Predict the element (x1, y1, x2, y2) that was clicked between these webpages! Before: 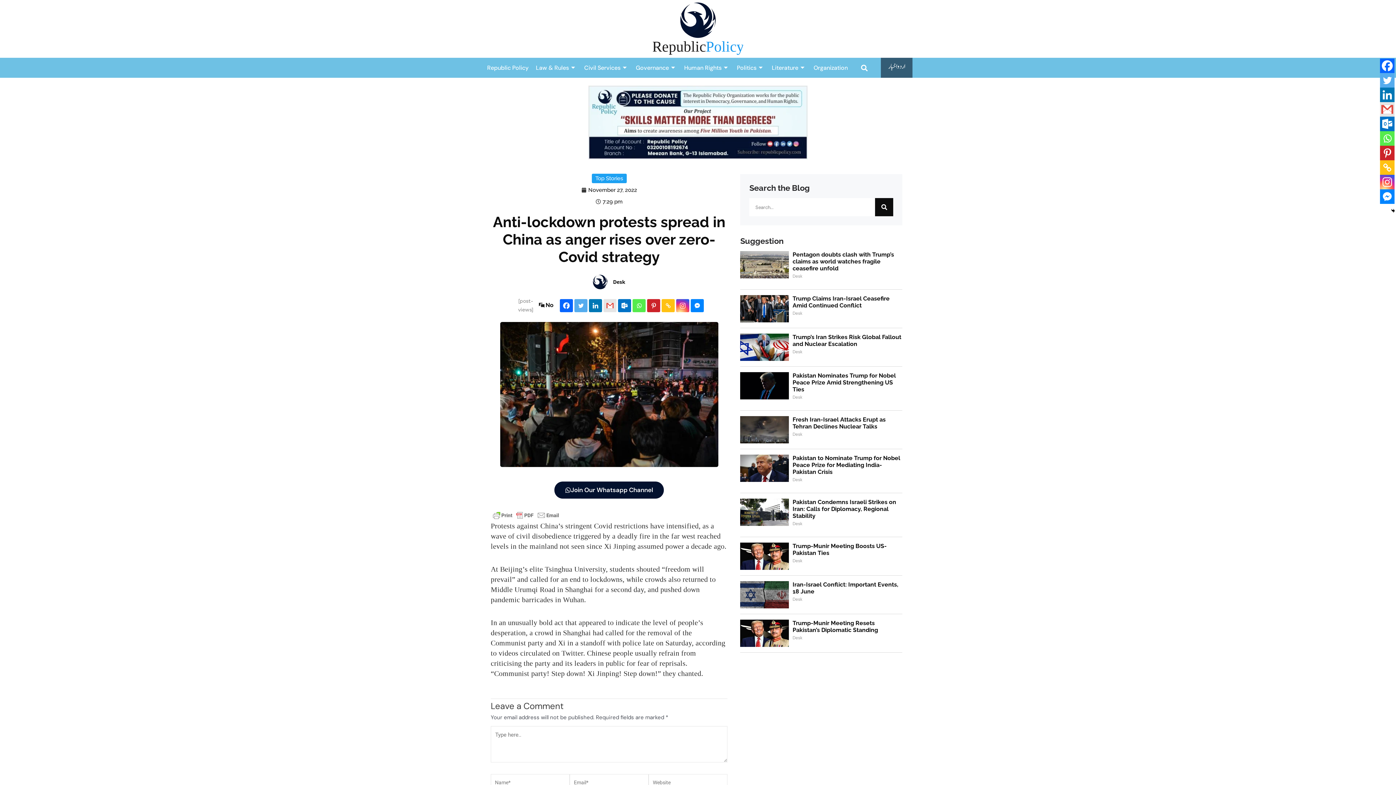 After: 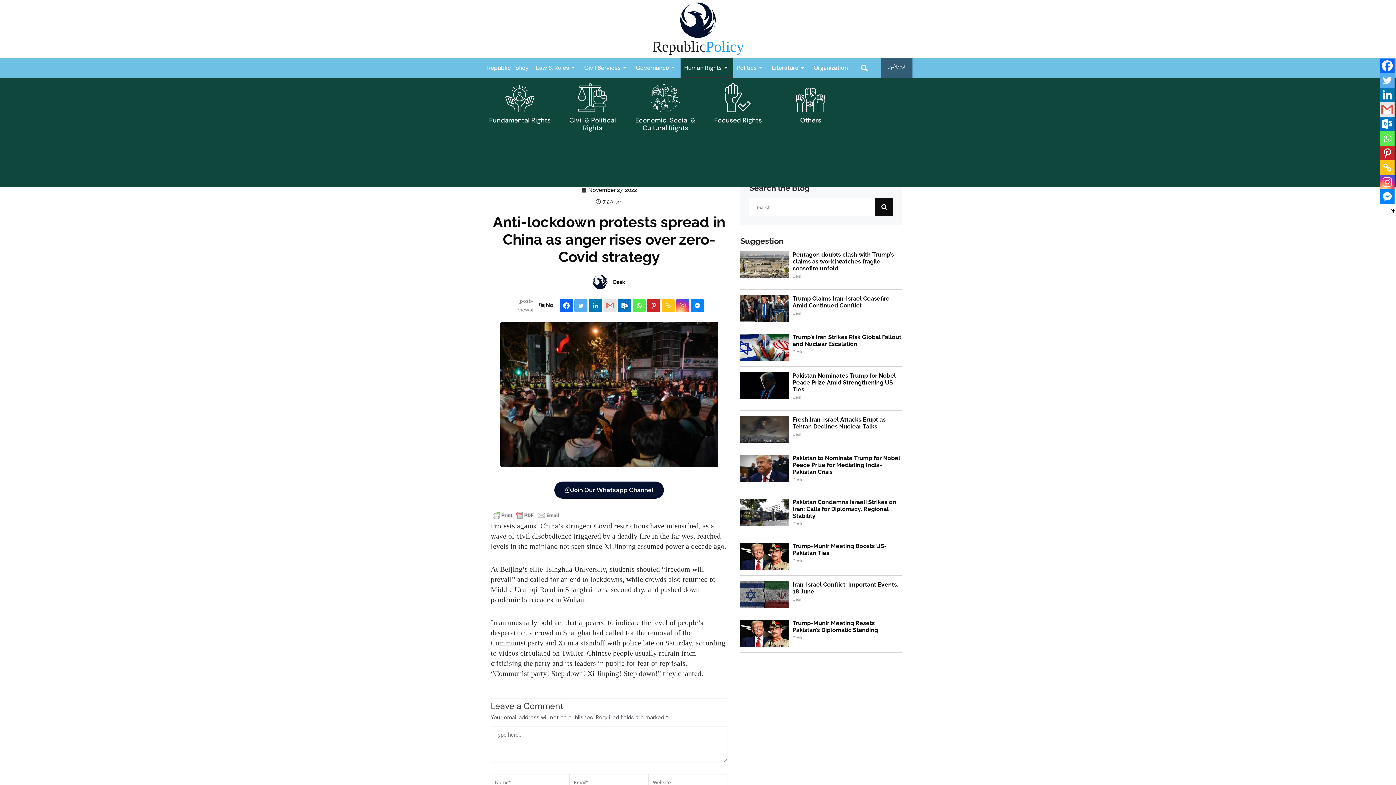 Action: label: Human Rights bbox: (680, 58, 733, 77)